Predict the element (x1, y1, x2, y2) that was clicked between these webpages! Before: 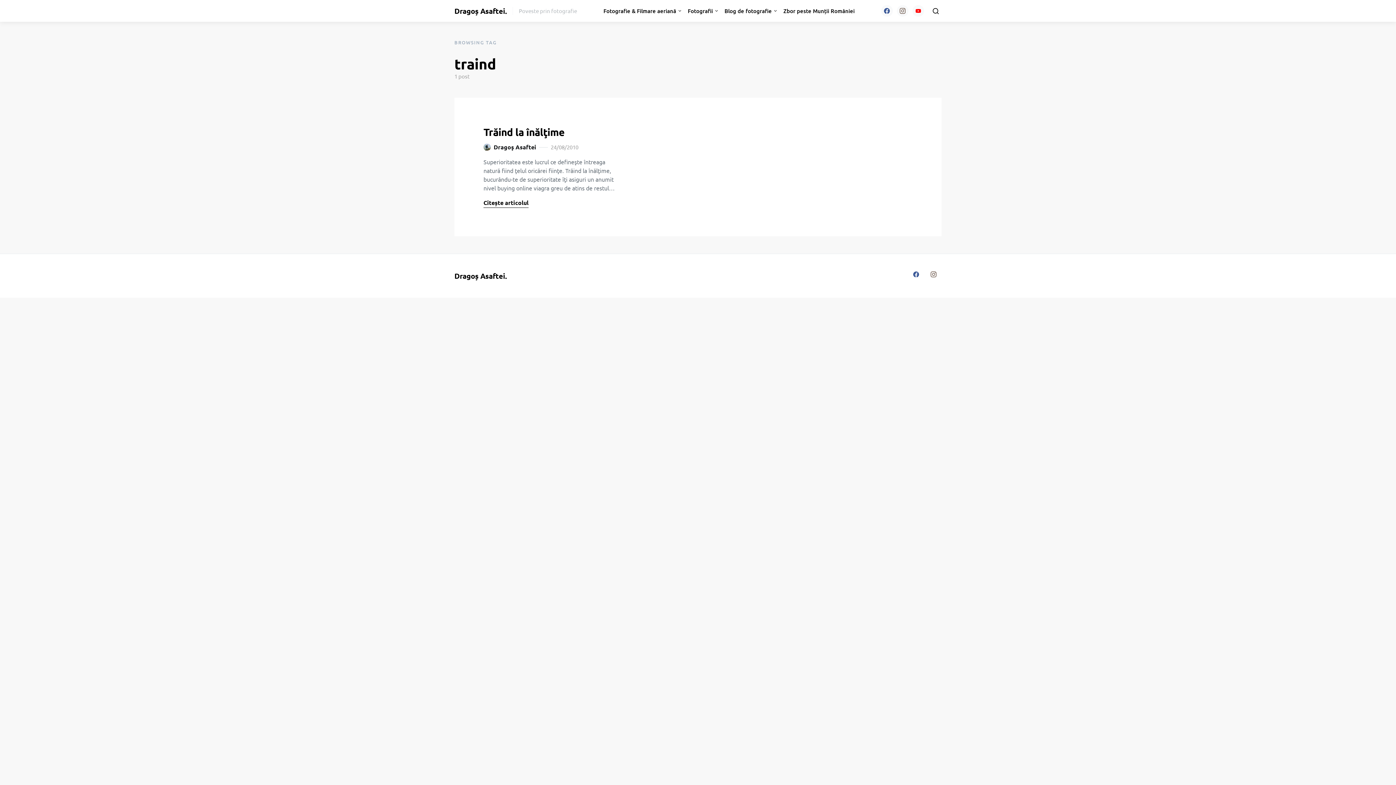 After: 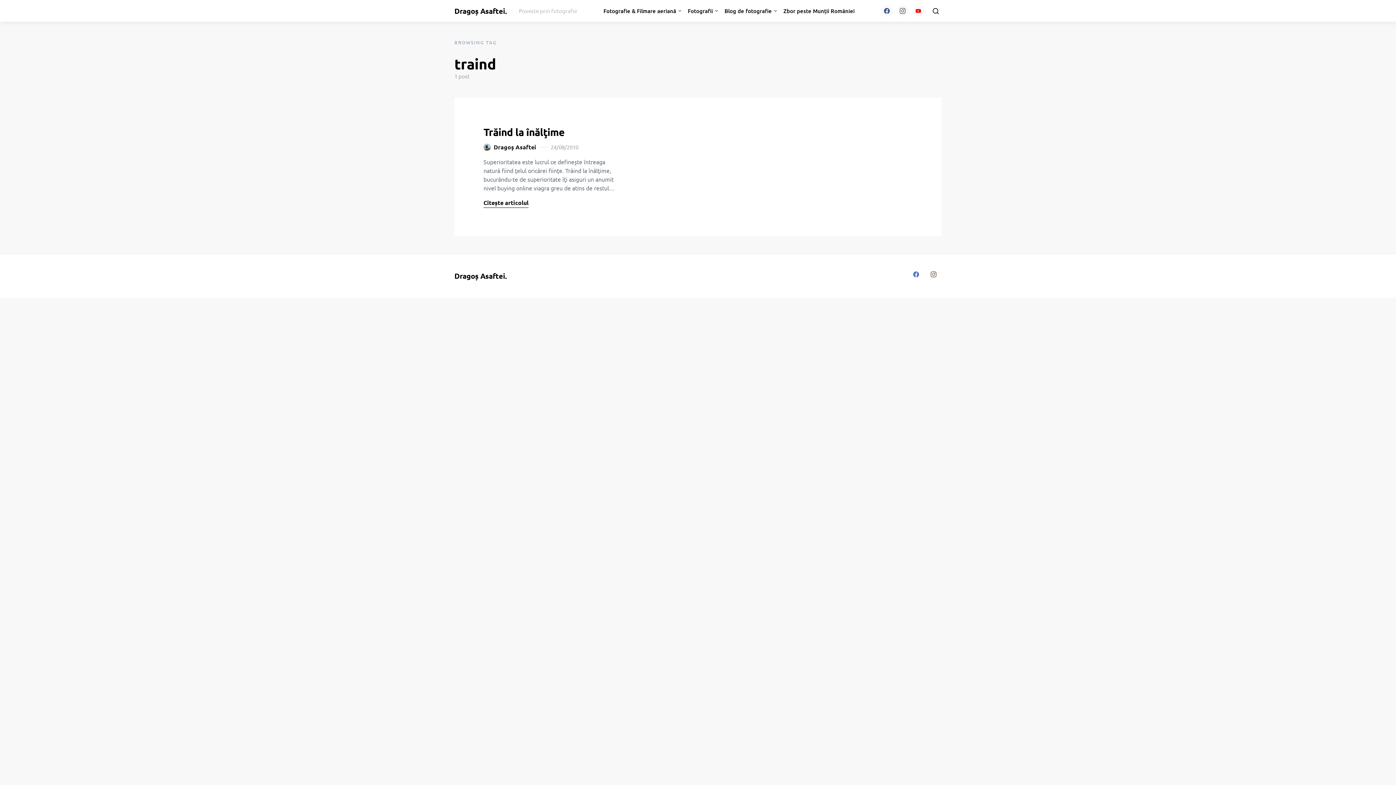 Action: bbox: (908, 271, 924, 277) label: Facebook